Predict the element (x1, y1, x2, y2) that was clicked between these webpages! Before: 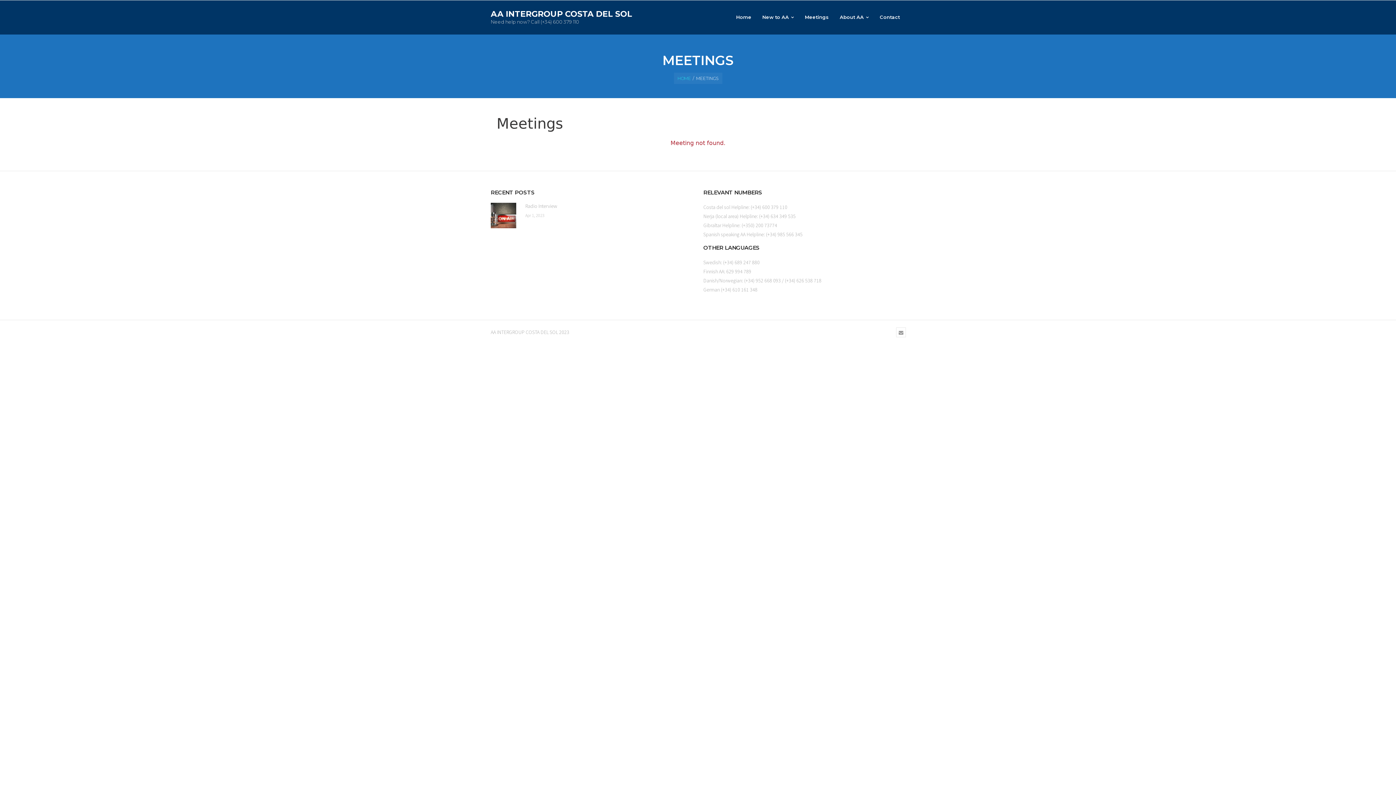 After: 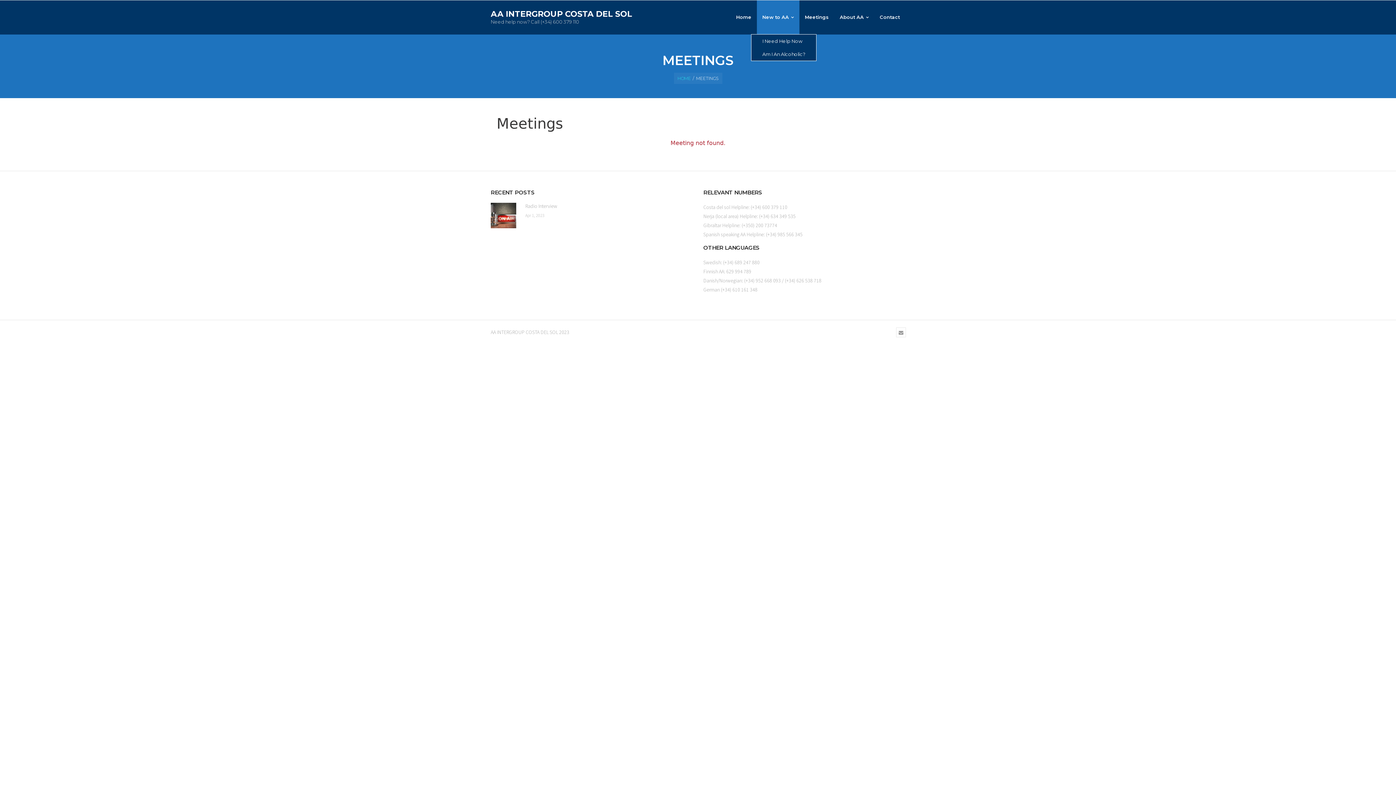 Action: label: New to AA bbox: (757, 0, 799, 34)